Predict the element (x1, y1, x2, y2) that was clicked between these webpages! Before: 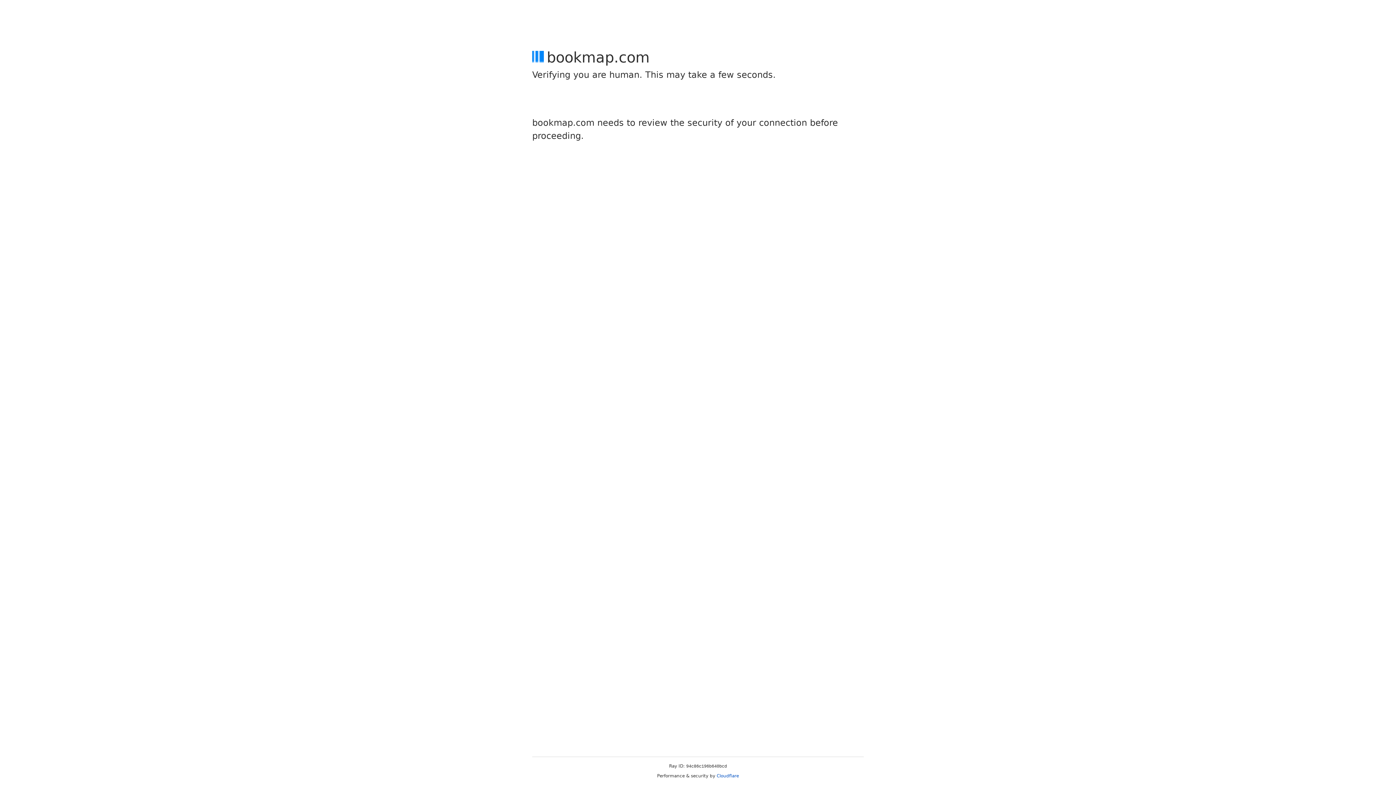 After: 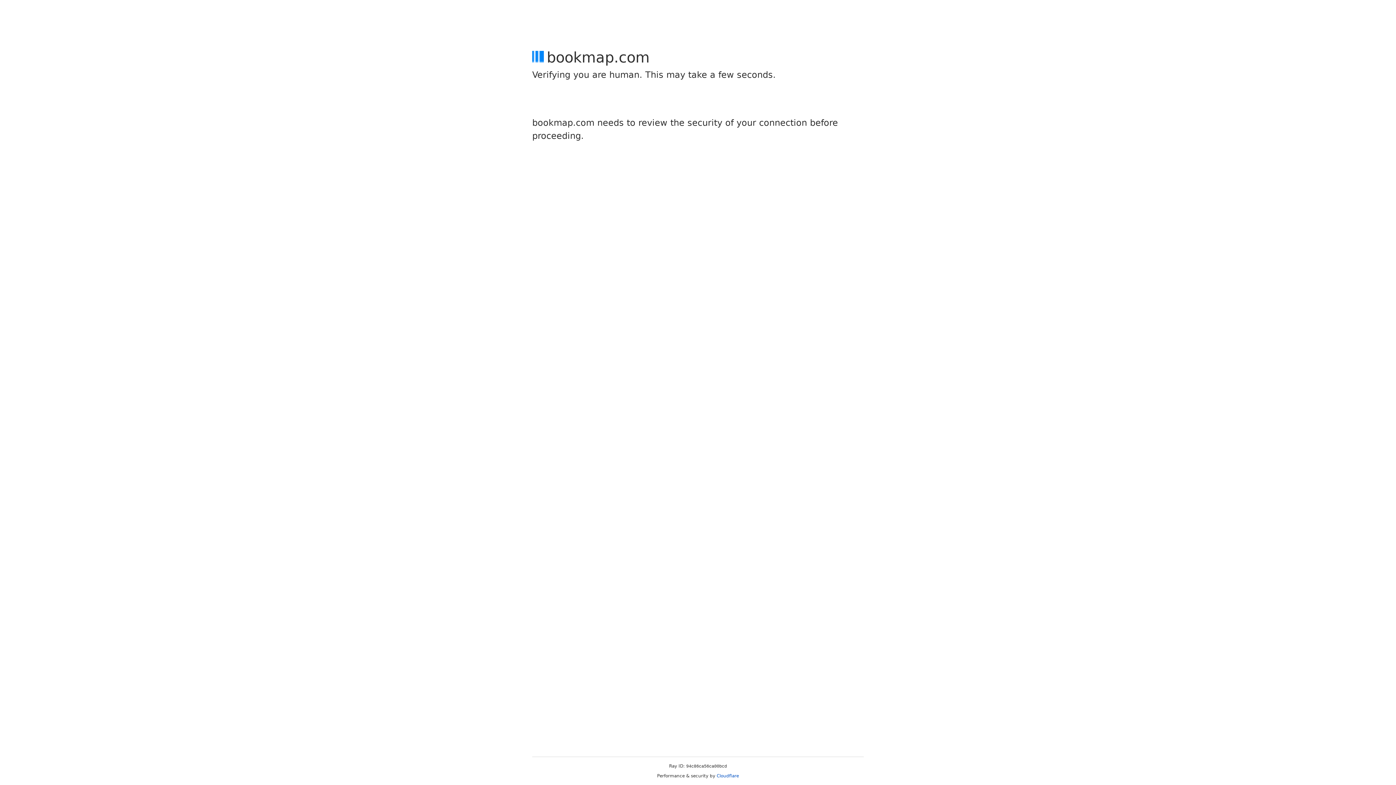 Action: label: Cloudflare bbox: (716, 773, 739, 778)